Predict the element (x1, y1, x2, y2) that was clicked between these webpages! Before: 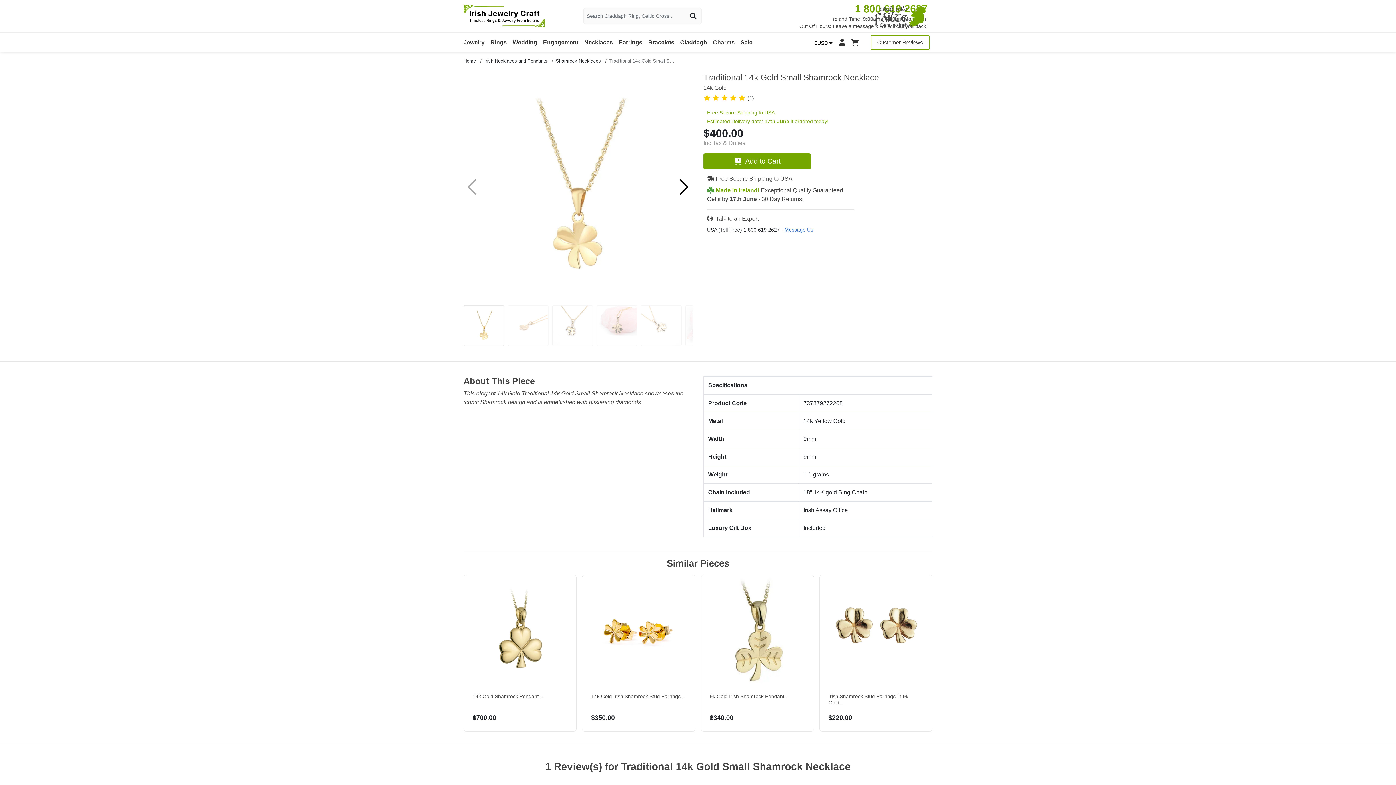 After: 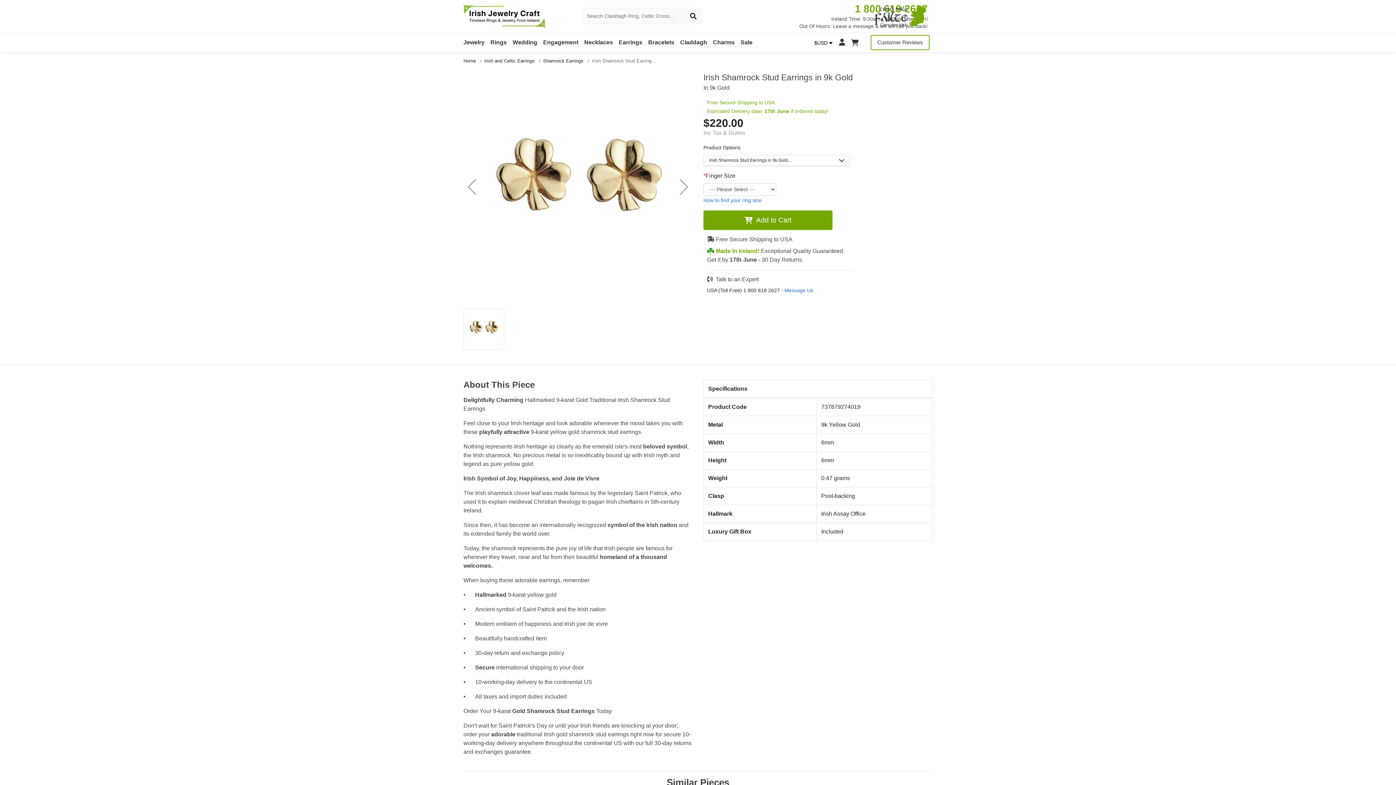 Action: bbox: (819, 575, 932, 687)